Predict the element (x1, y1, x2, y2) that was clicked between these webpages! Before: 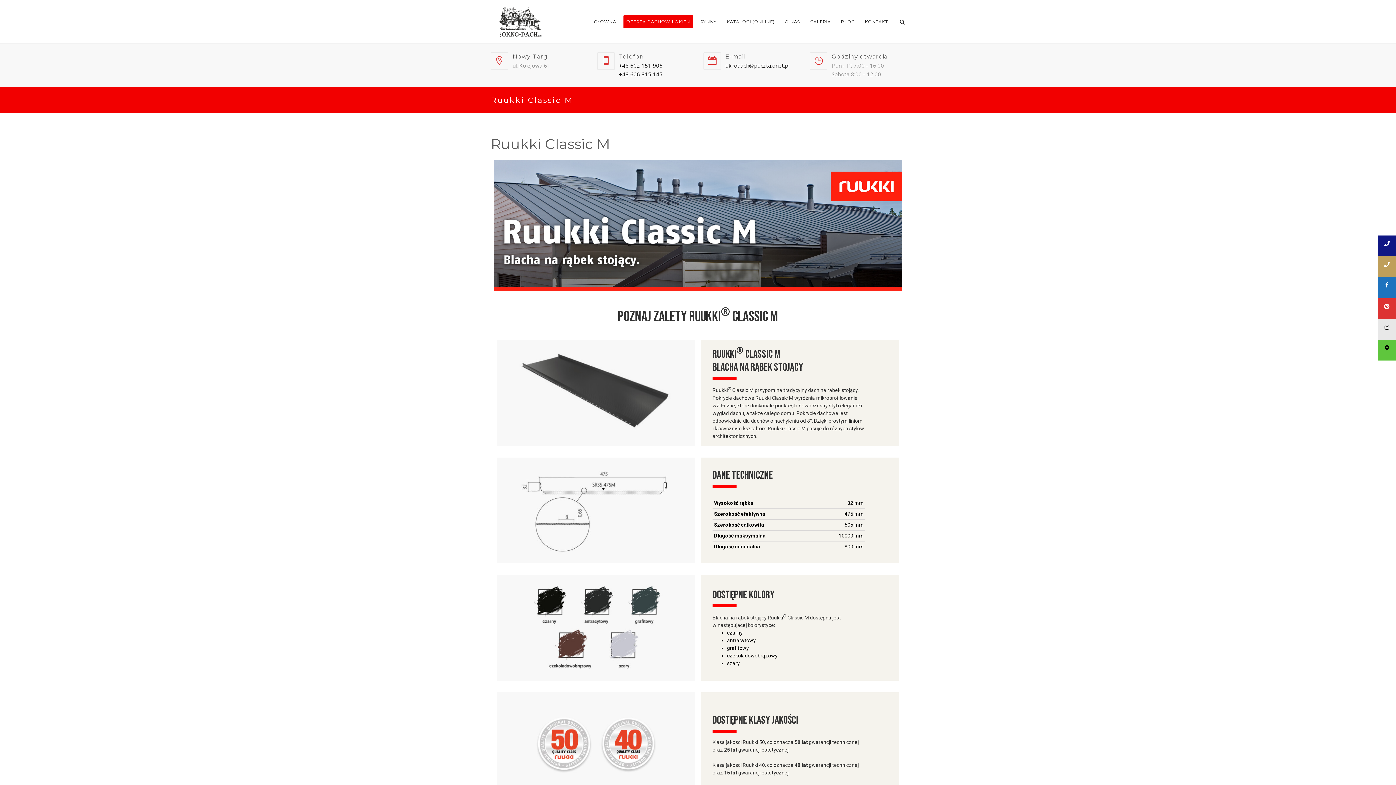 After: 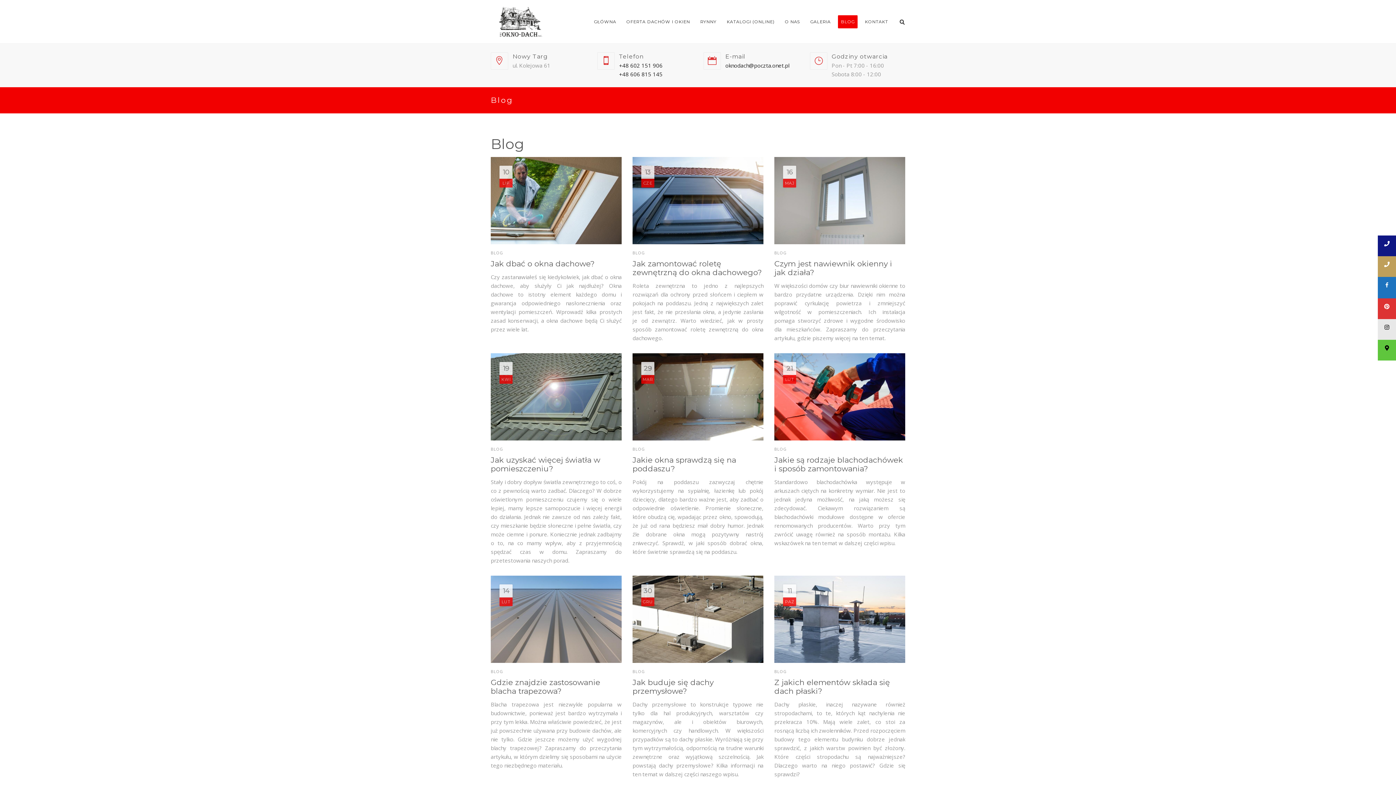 Action: bbox: (838, 15, 857, 28) label: BLOG